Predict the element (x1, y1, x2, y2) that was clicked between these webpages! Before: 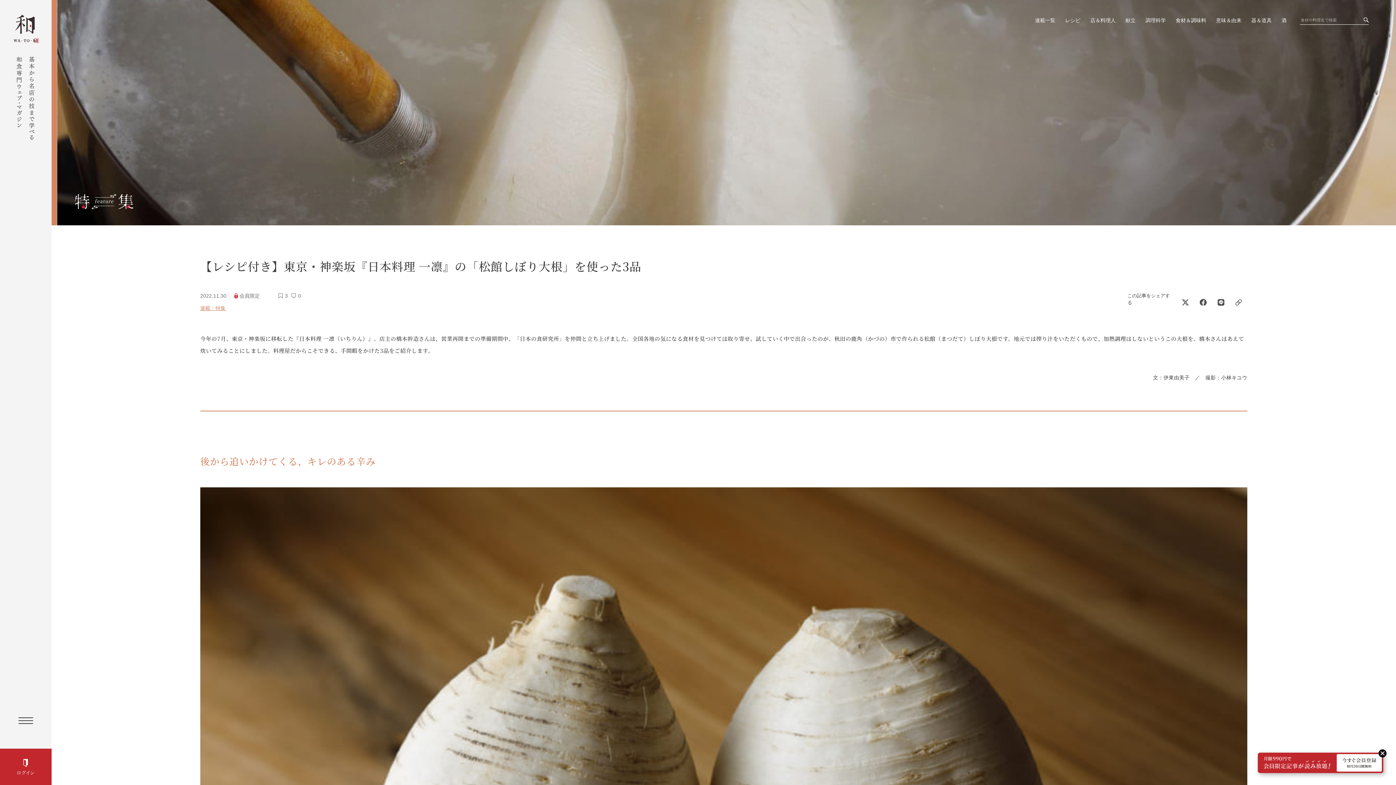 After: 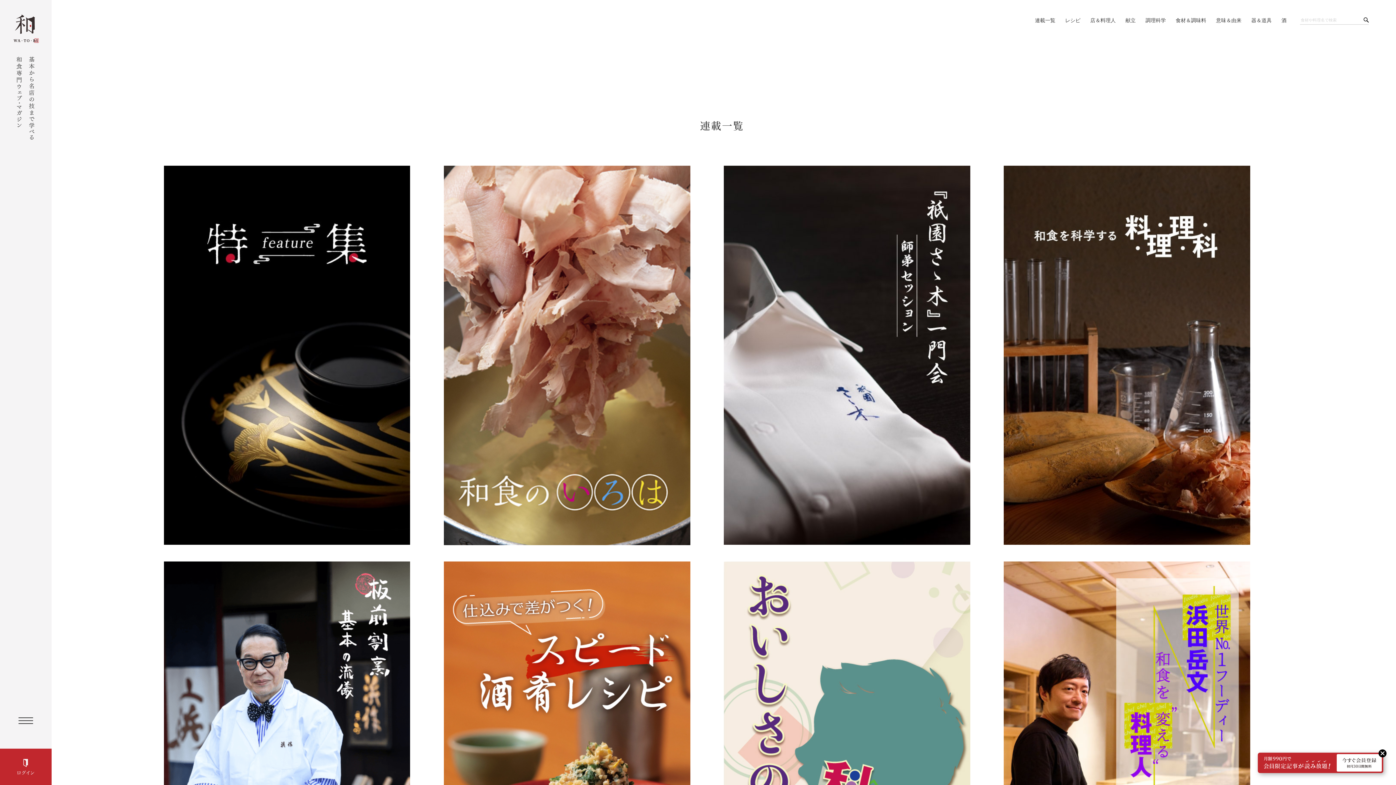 Action: label: 連載一覧 bbox: (1035, 17, 1055, 23)